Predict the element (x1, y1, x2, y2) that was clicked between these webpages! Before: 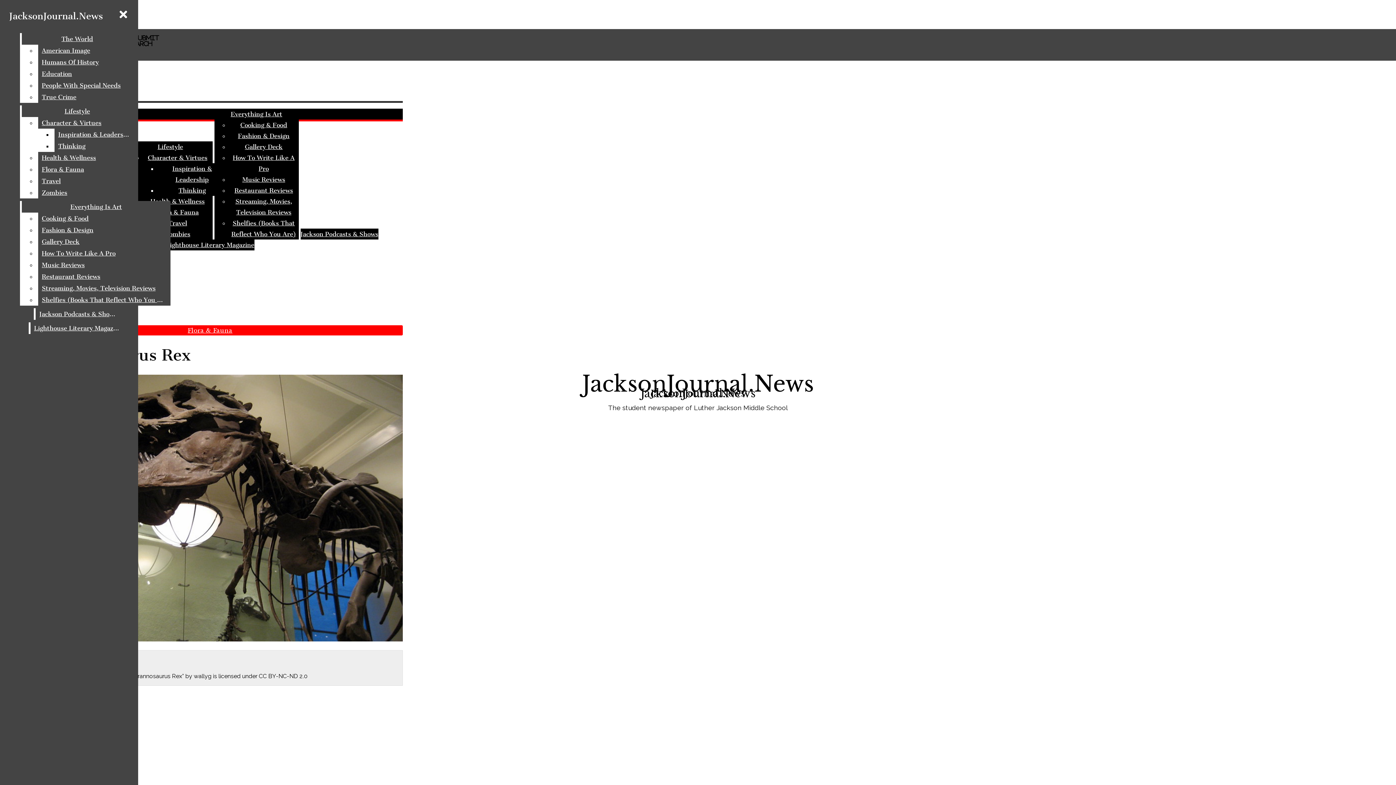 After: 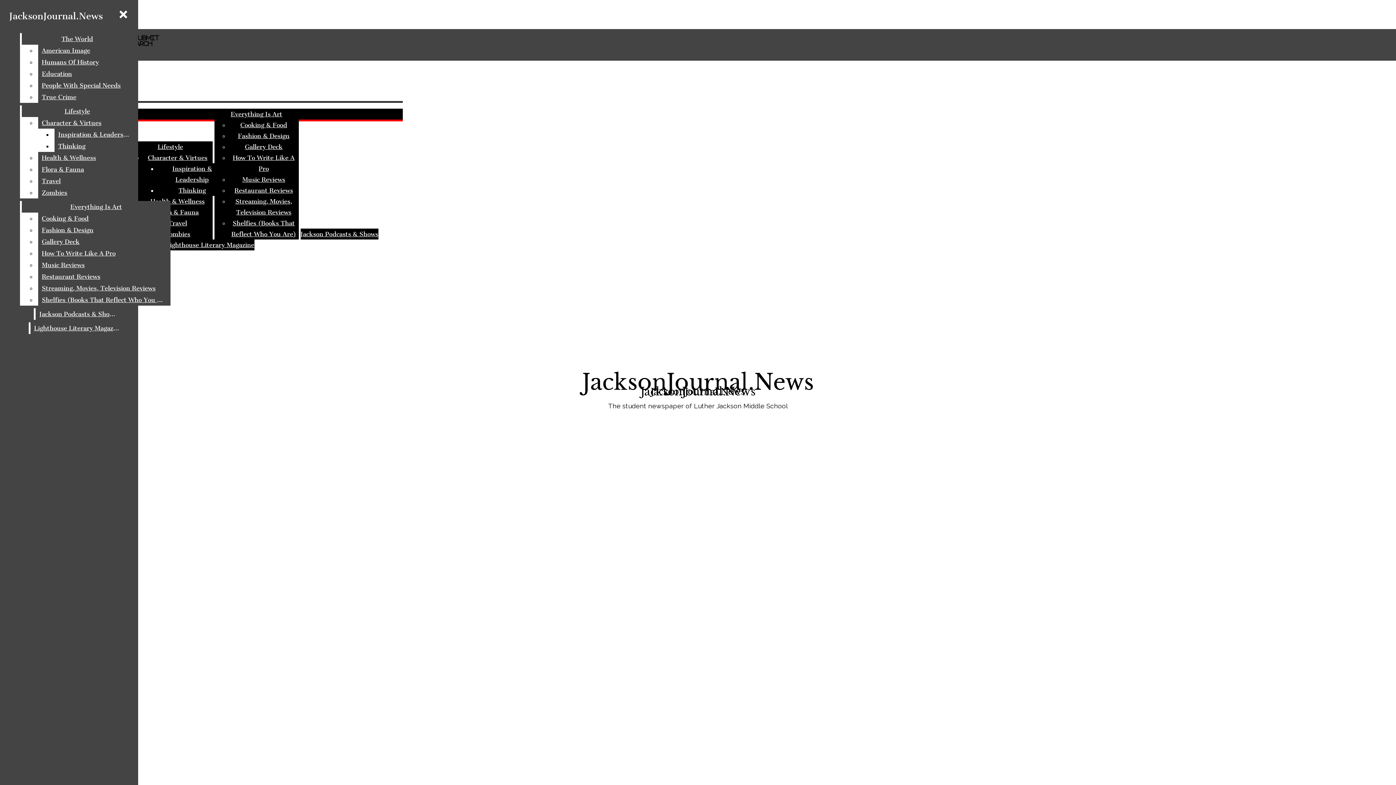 Action: label: Music Reviews bbox: (242, 176, 285, 183)